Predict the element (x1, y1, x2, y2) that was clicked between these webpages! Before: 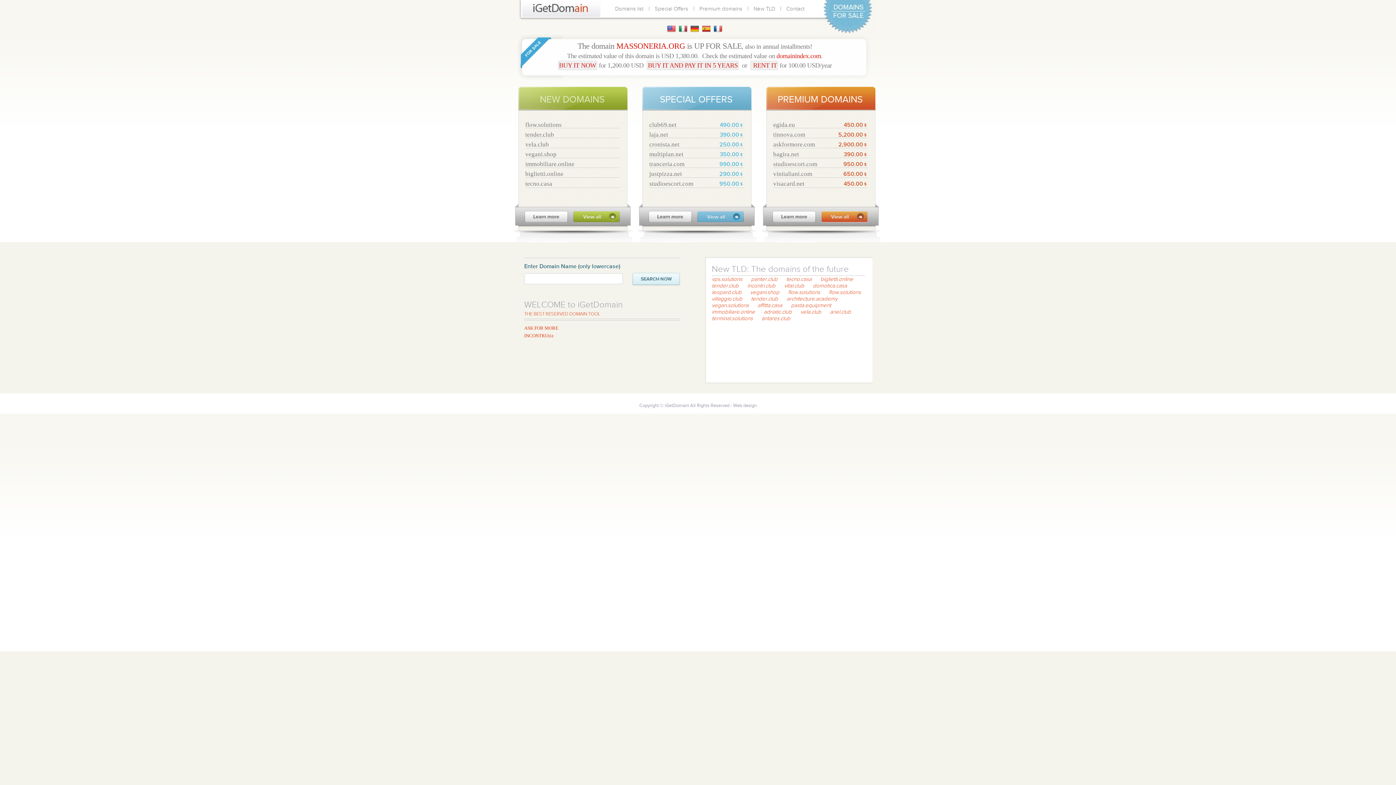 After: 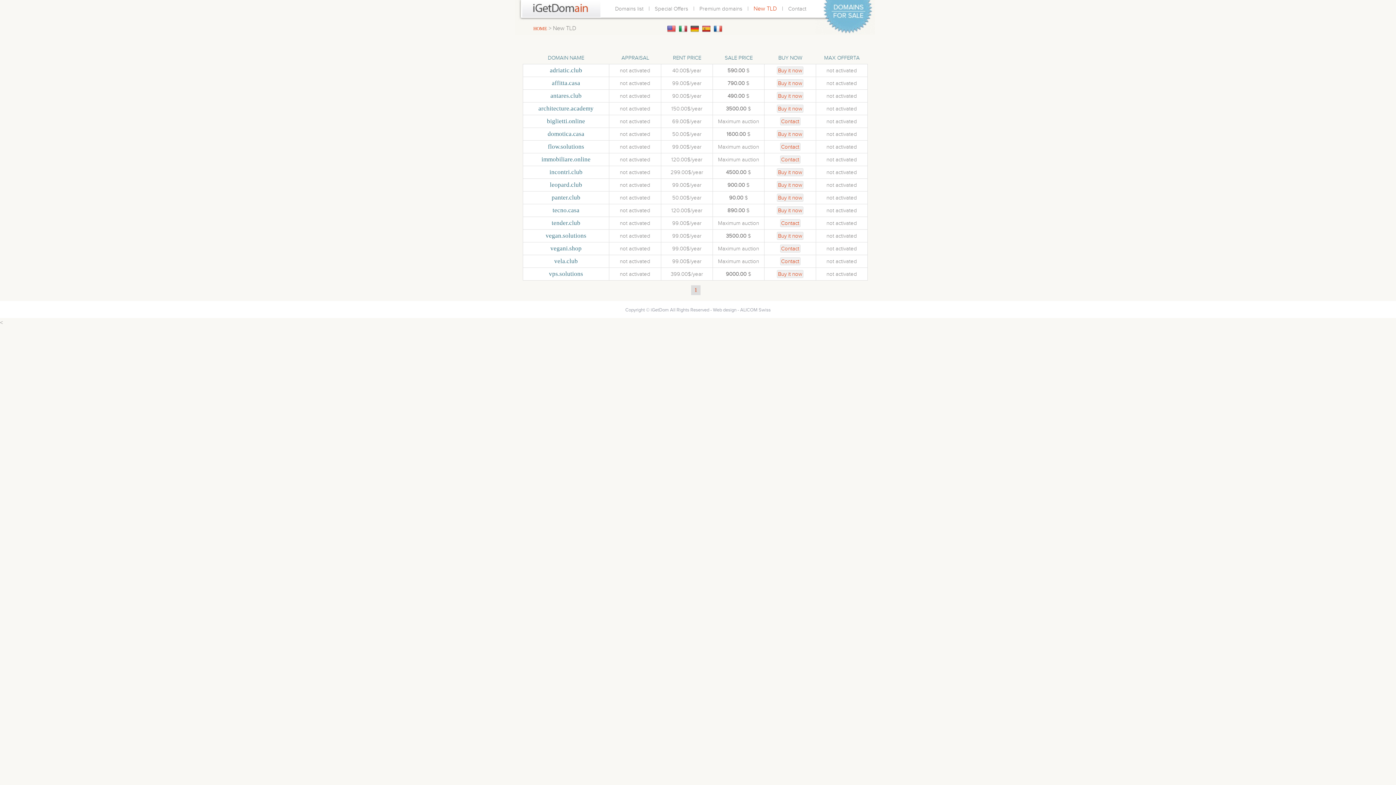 Action: bbox: (800, 309, 821, 314) label: vela.club